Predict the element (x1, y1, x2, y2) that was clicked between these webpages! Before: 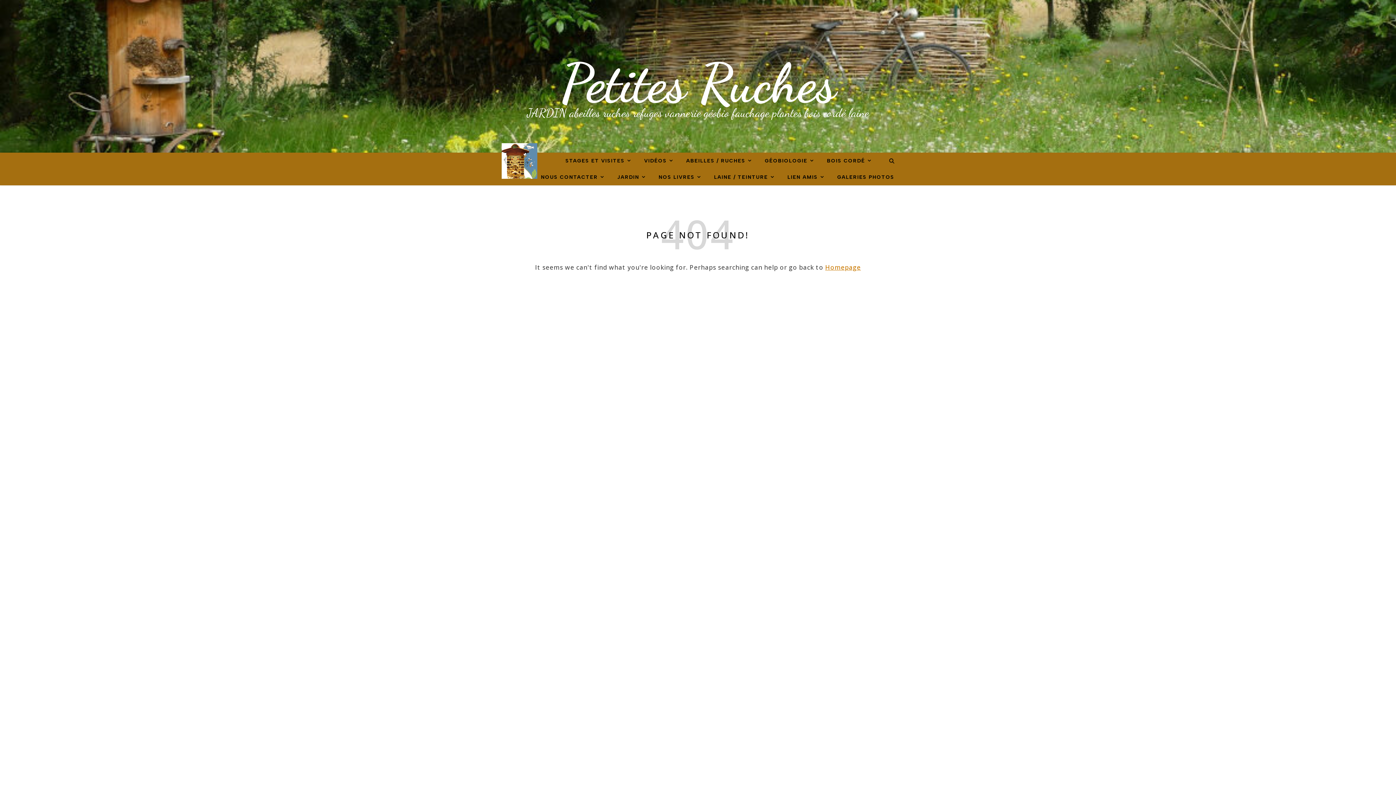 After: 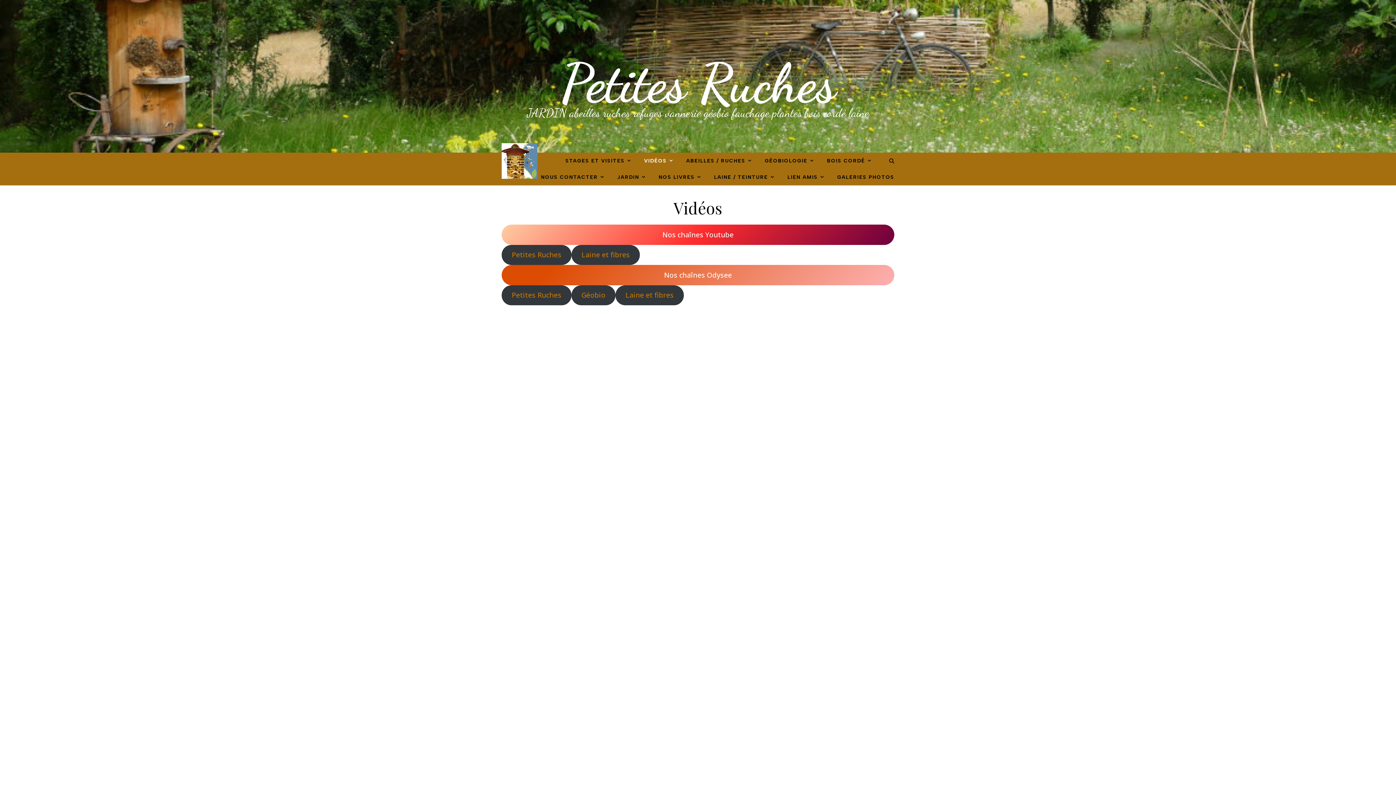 Action: label: VIDÉOS bbox: (638, 152, 679, 169)